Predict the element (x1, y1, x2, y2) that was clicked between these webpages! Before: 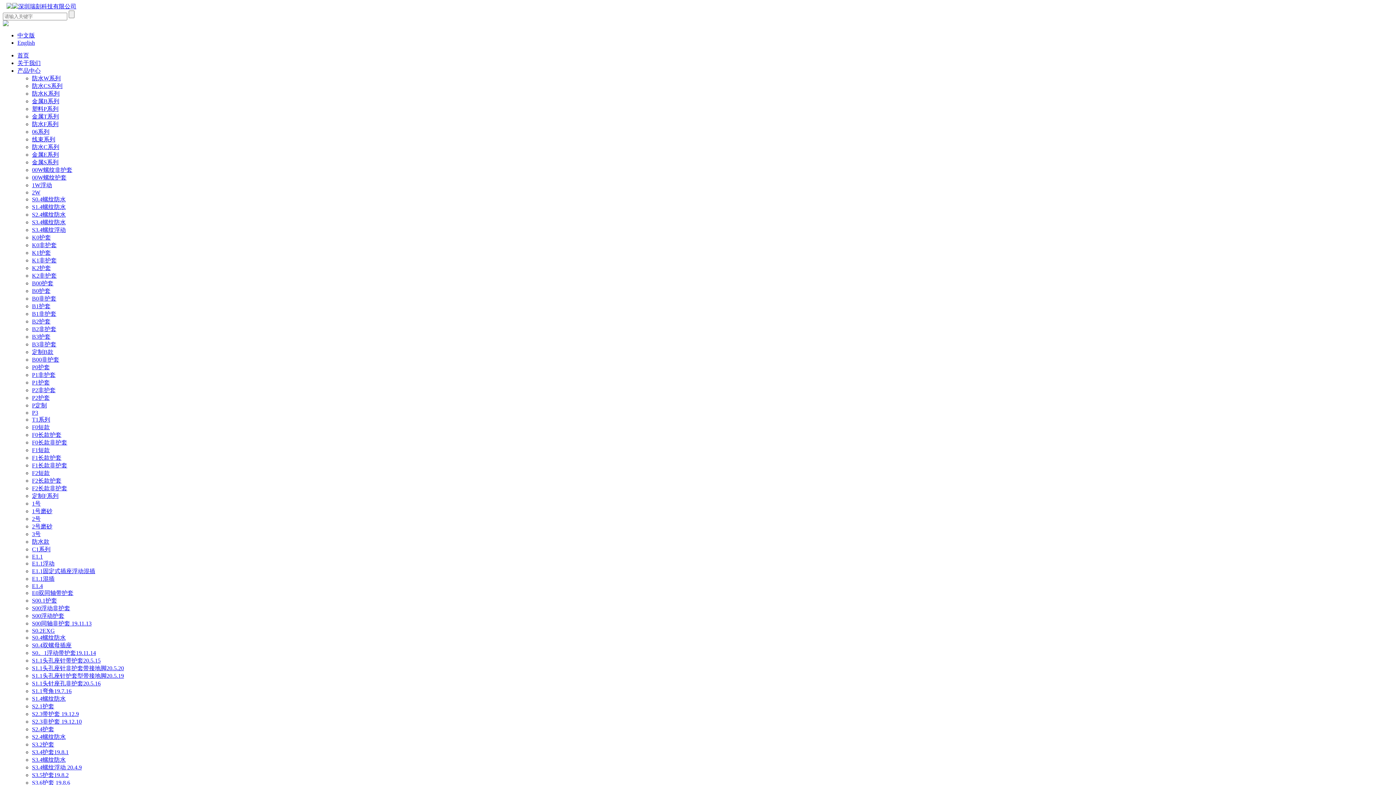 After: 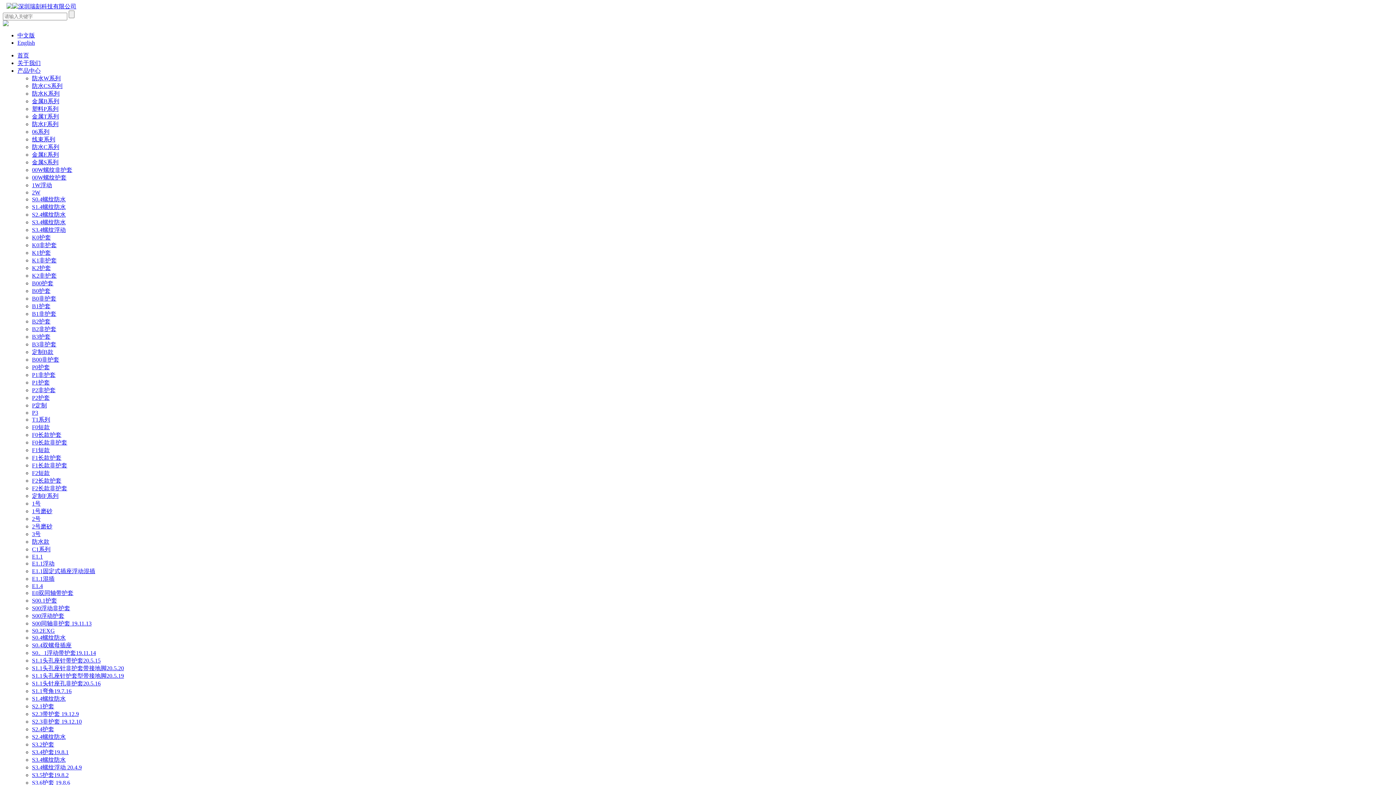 Action: label: B0护套 bbox: (32, 288, 50, 294)